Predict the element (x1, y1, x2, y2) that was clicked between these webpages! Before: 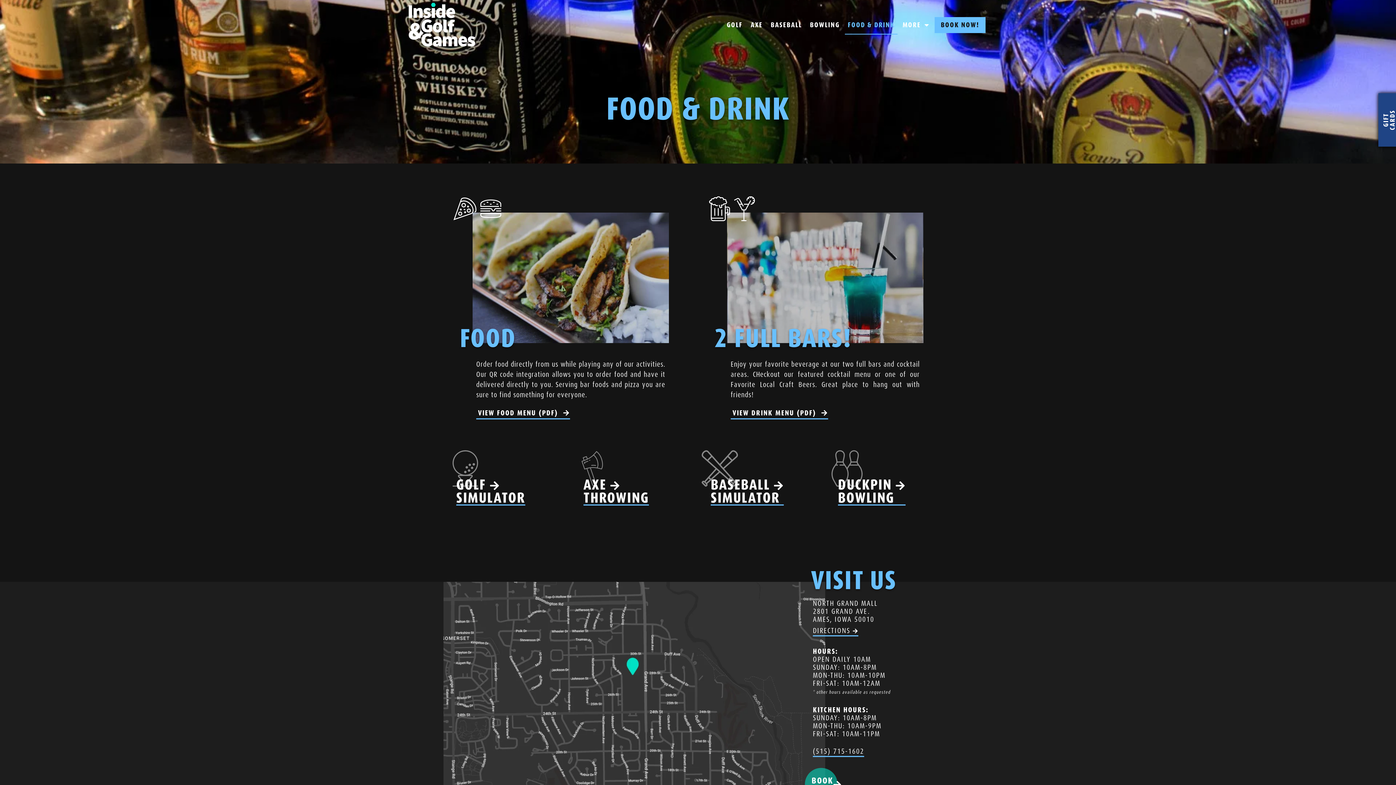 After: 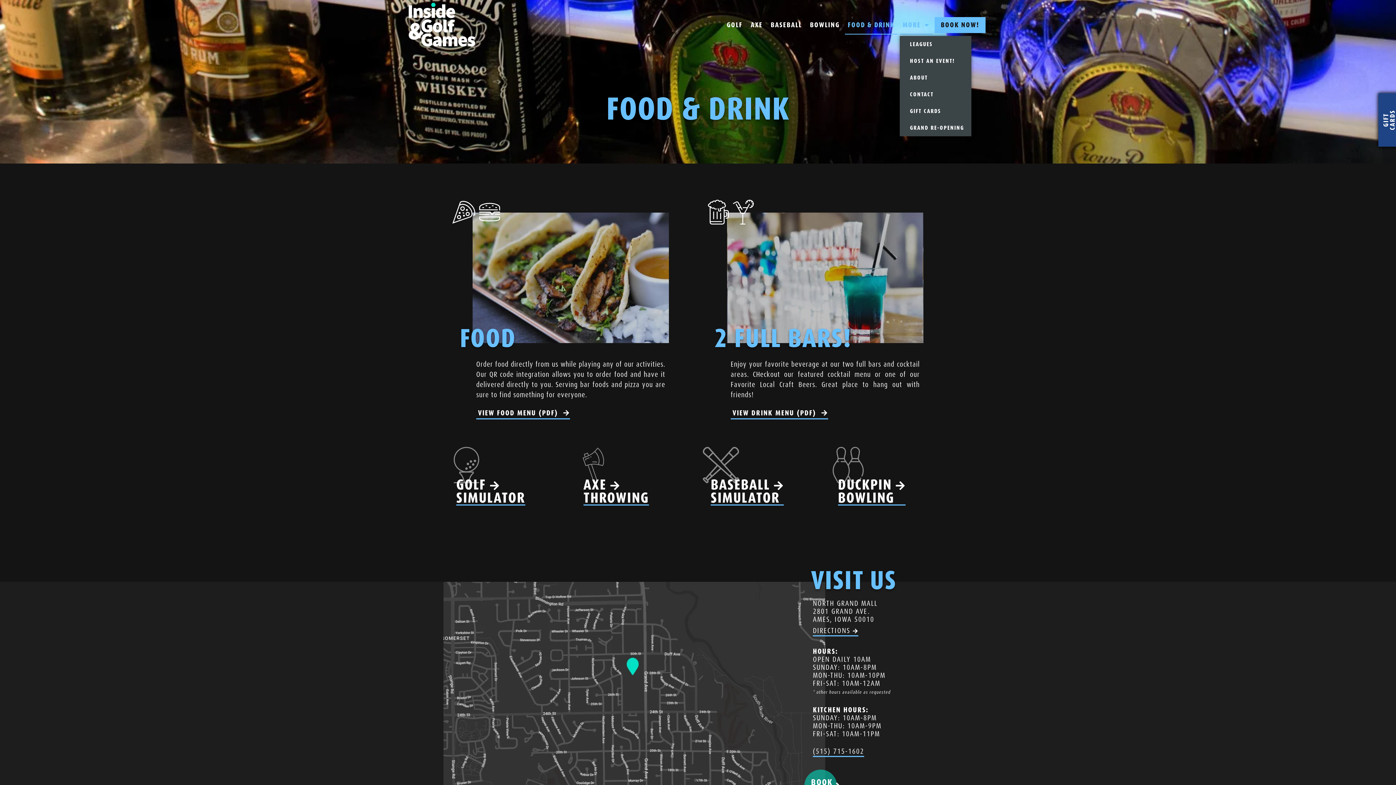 Action: bbox: (899, 17, 932, 33) label: MORE